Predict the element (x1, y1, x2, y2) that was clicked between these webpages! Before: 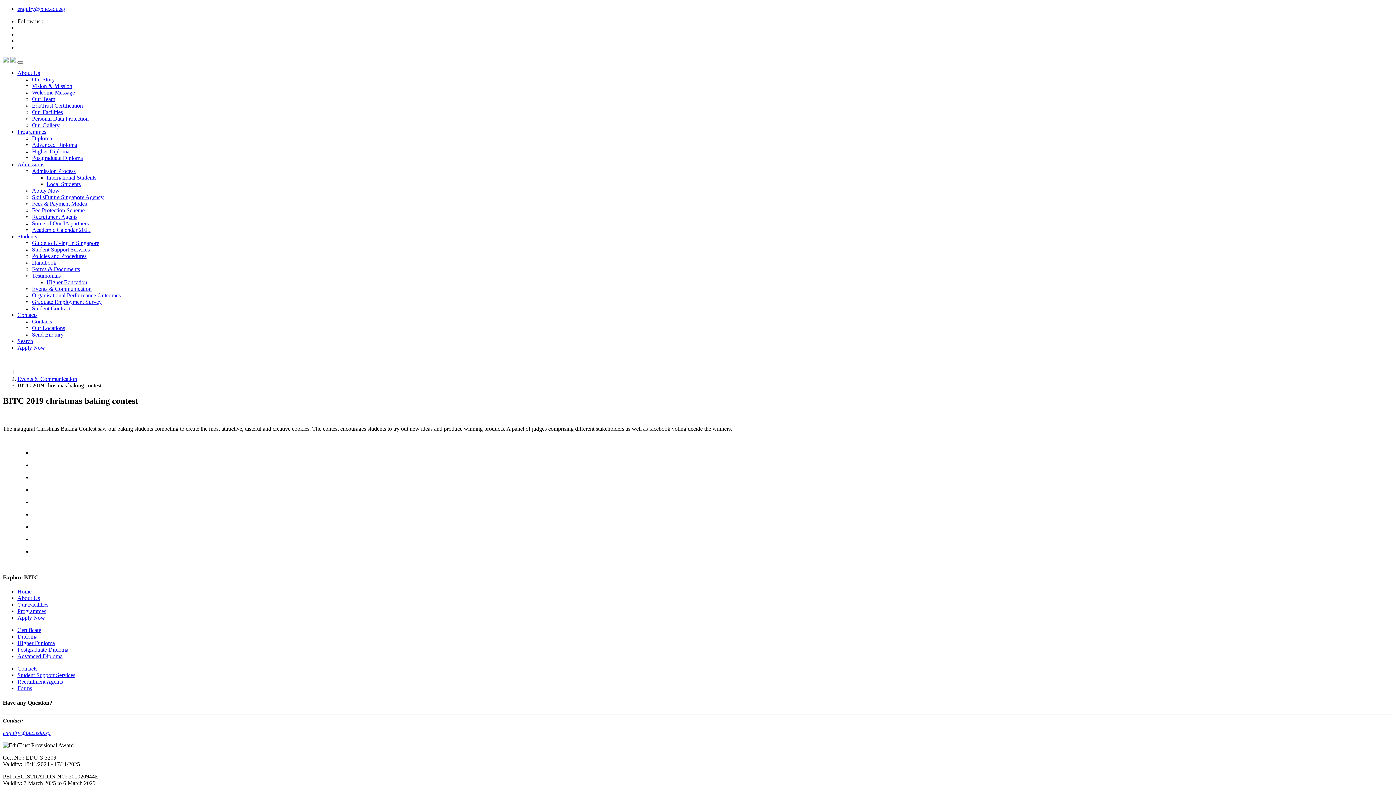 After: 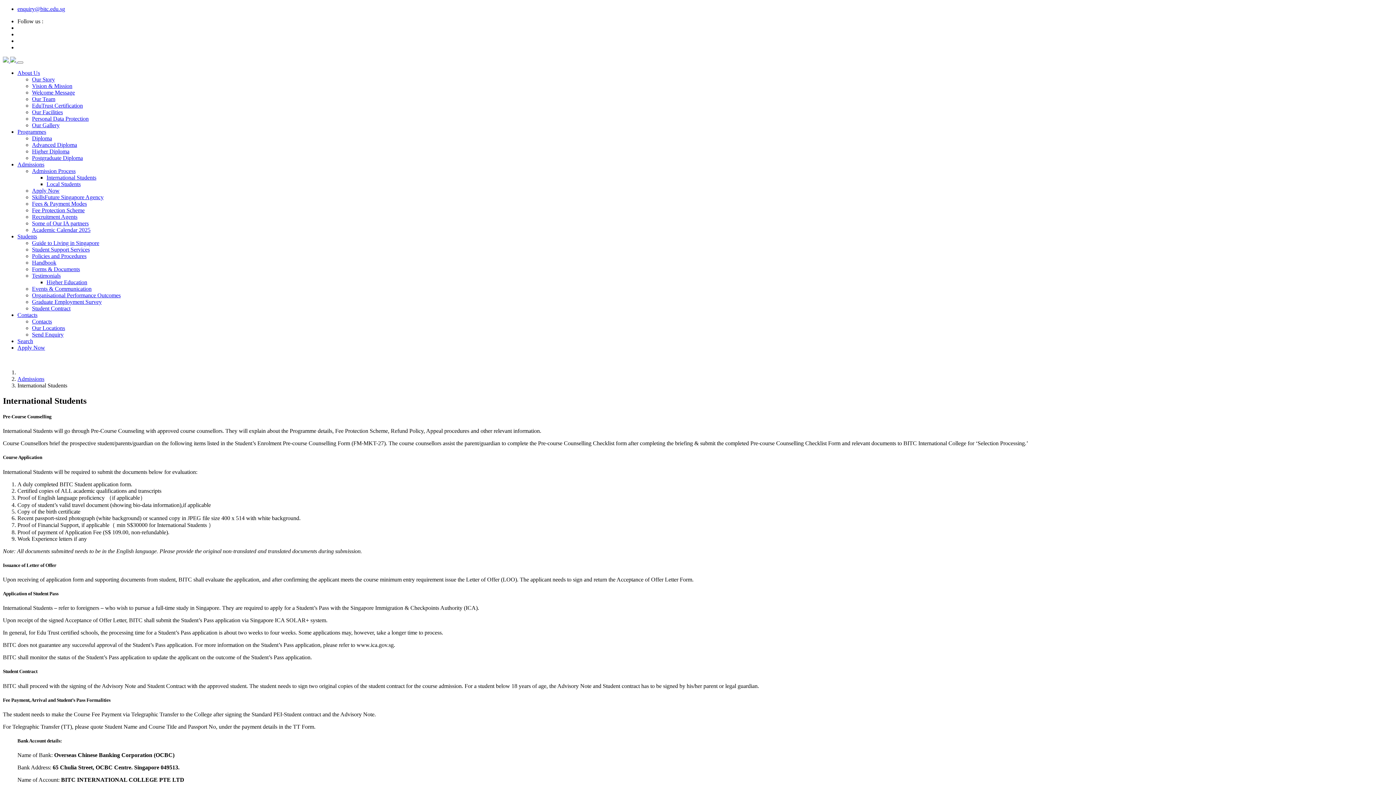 Action: label: International Students bbox: (46, 174, 96, 180)